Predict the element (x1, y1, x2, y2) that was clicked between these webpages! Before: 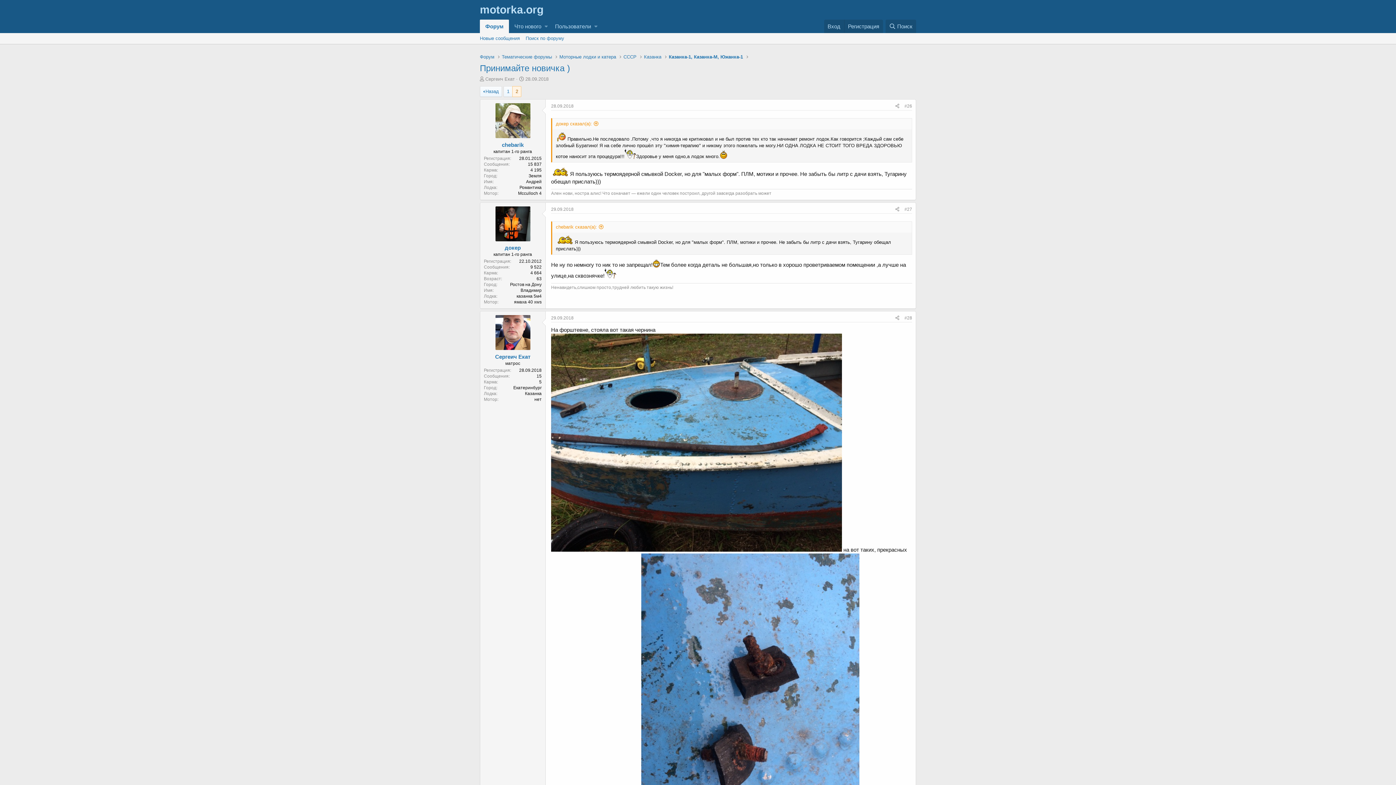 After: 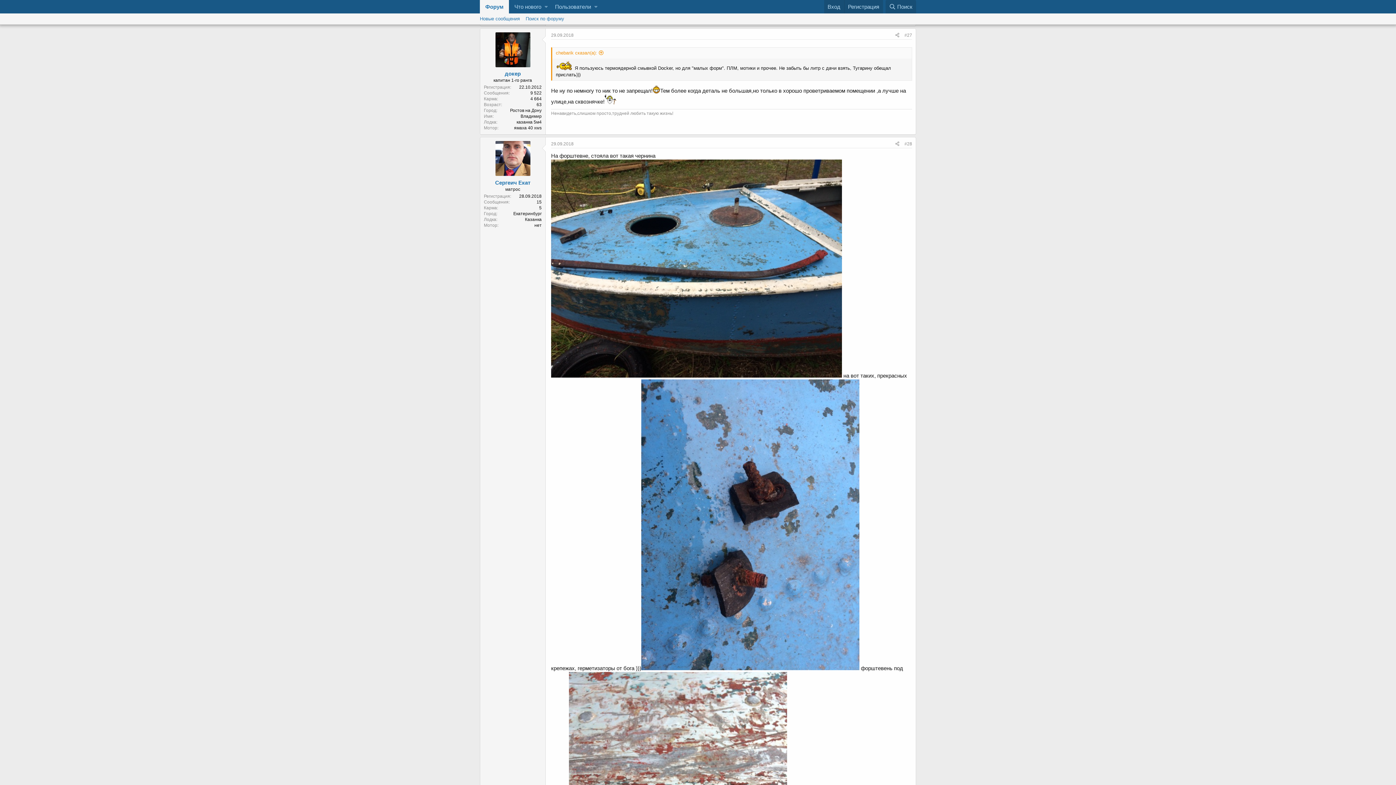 Action: bbox: (551, 206, 573, 211) label: 29.09.2018